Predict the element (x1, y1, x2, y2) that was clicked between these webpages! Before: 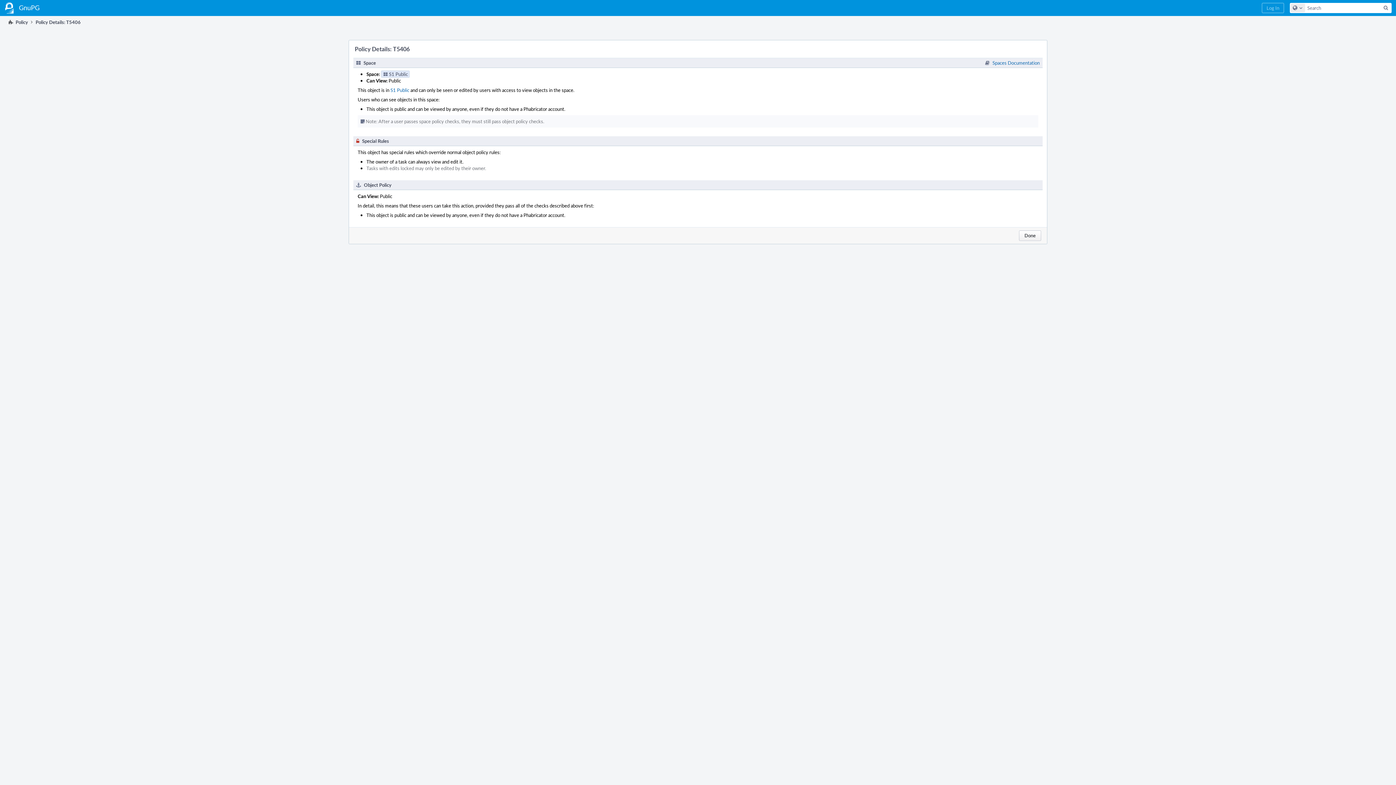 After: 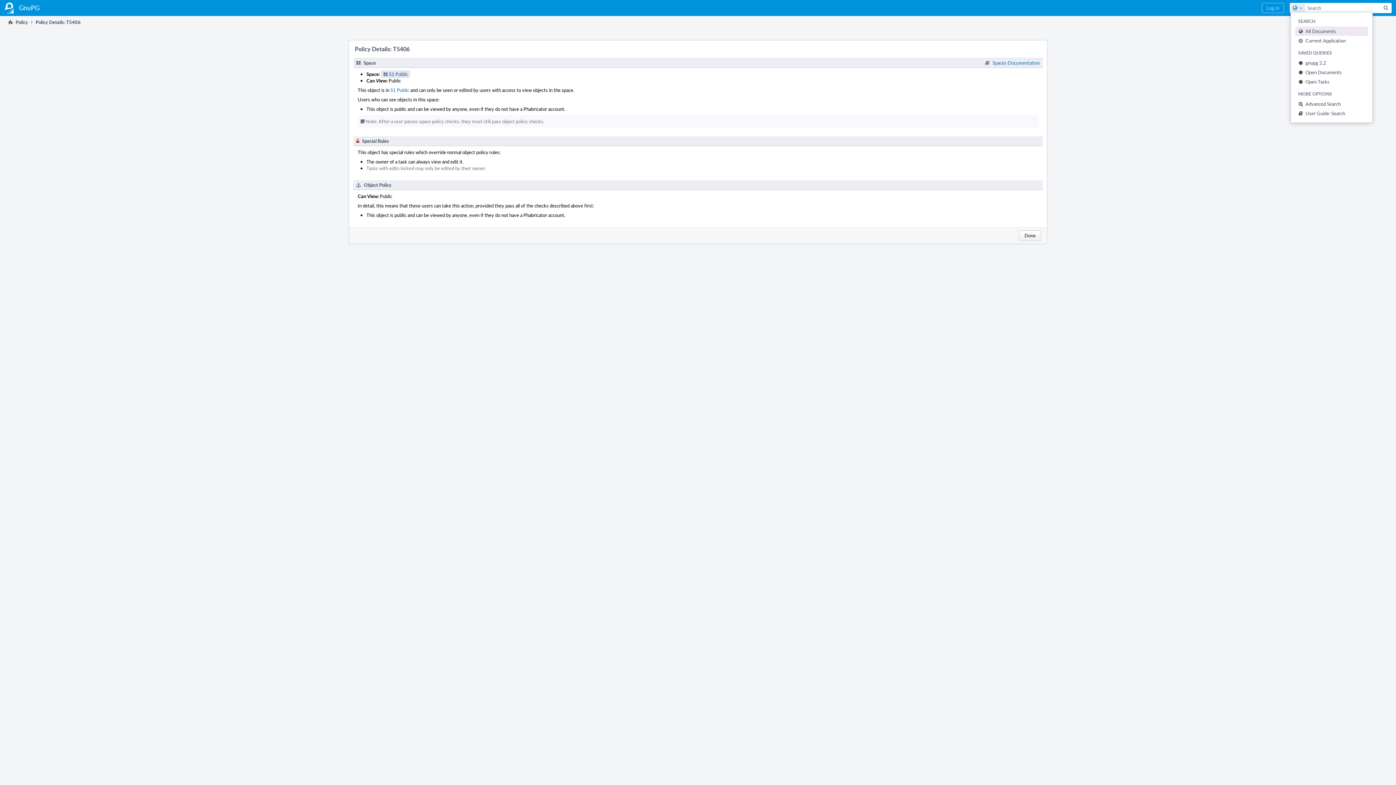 Action: label: Configure Global Search bbox: (1290, 3, 1305, 12)